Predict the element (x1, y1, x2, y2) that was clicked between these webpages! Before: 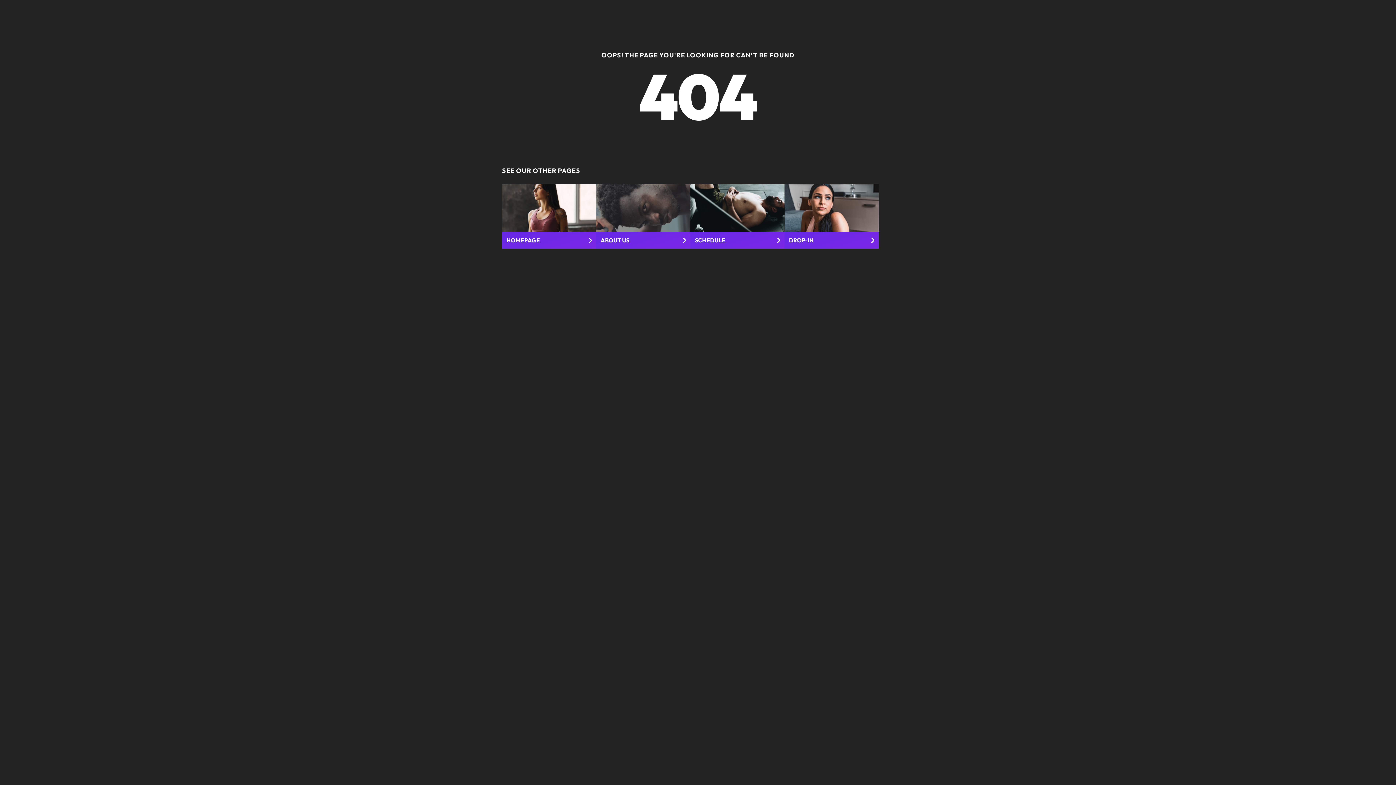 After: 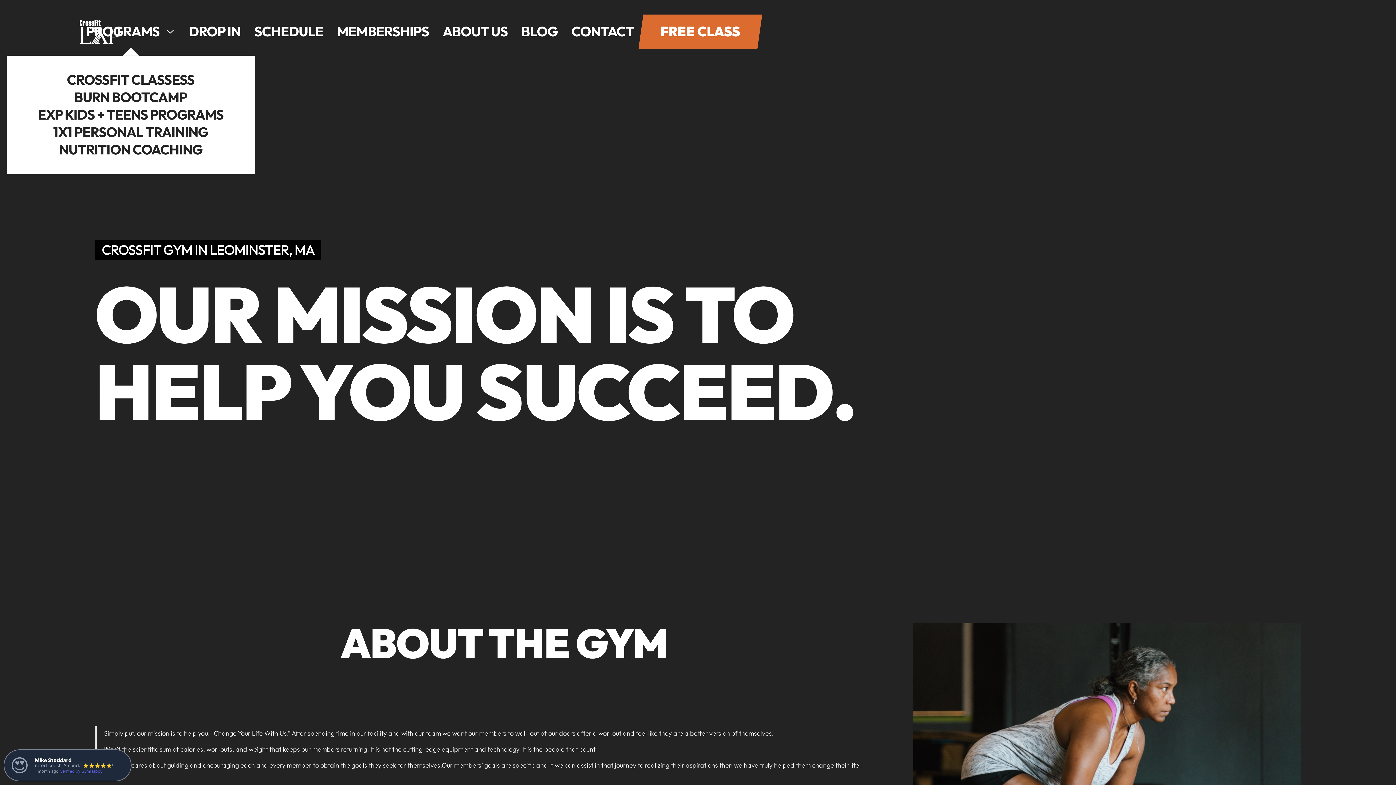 Action: bbox: (596, 184, 690, 248) label: ABOUT US